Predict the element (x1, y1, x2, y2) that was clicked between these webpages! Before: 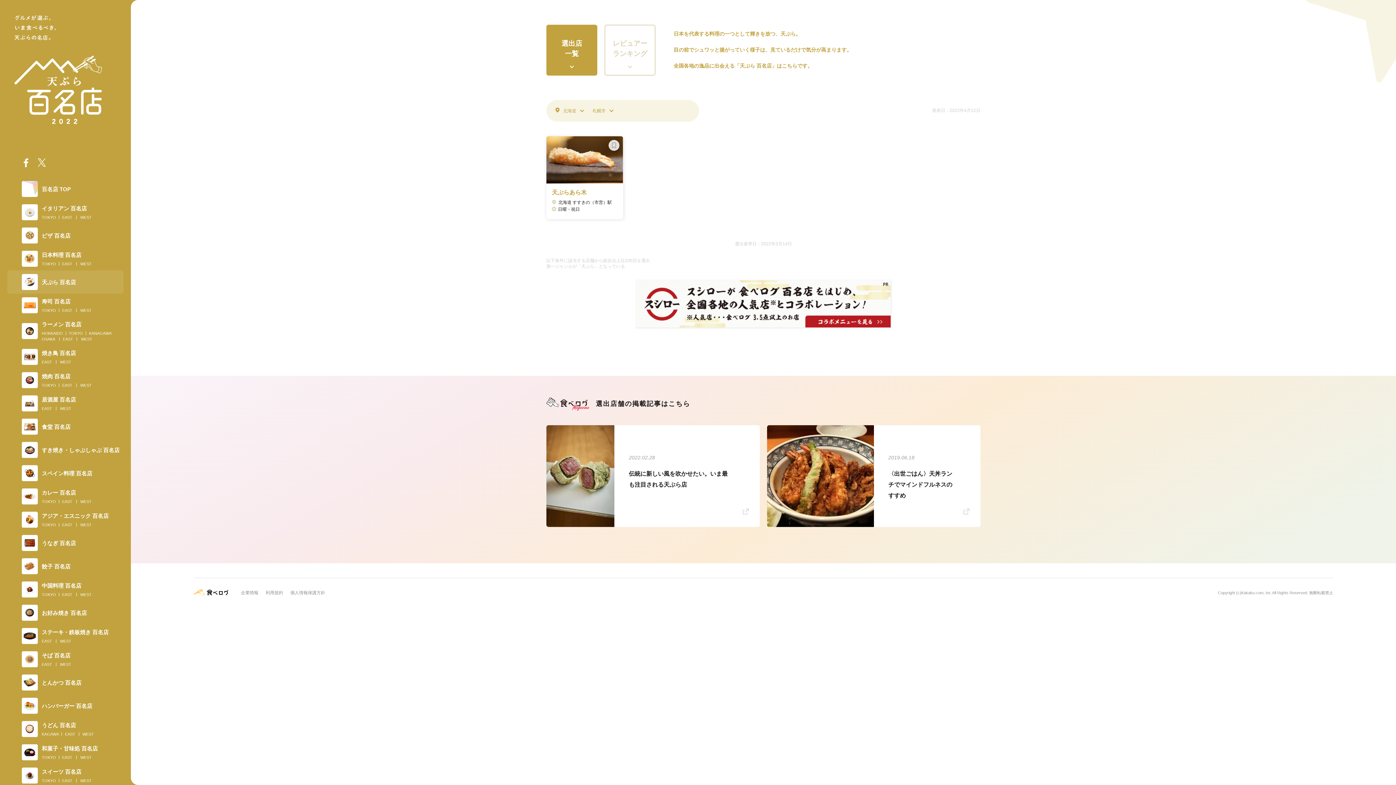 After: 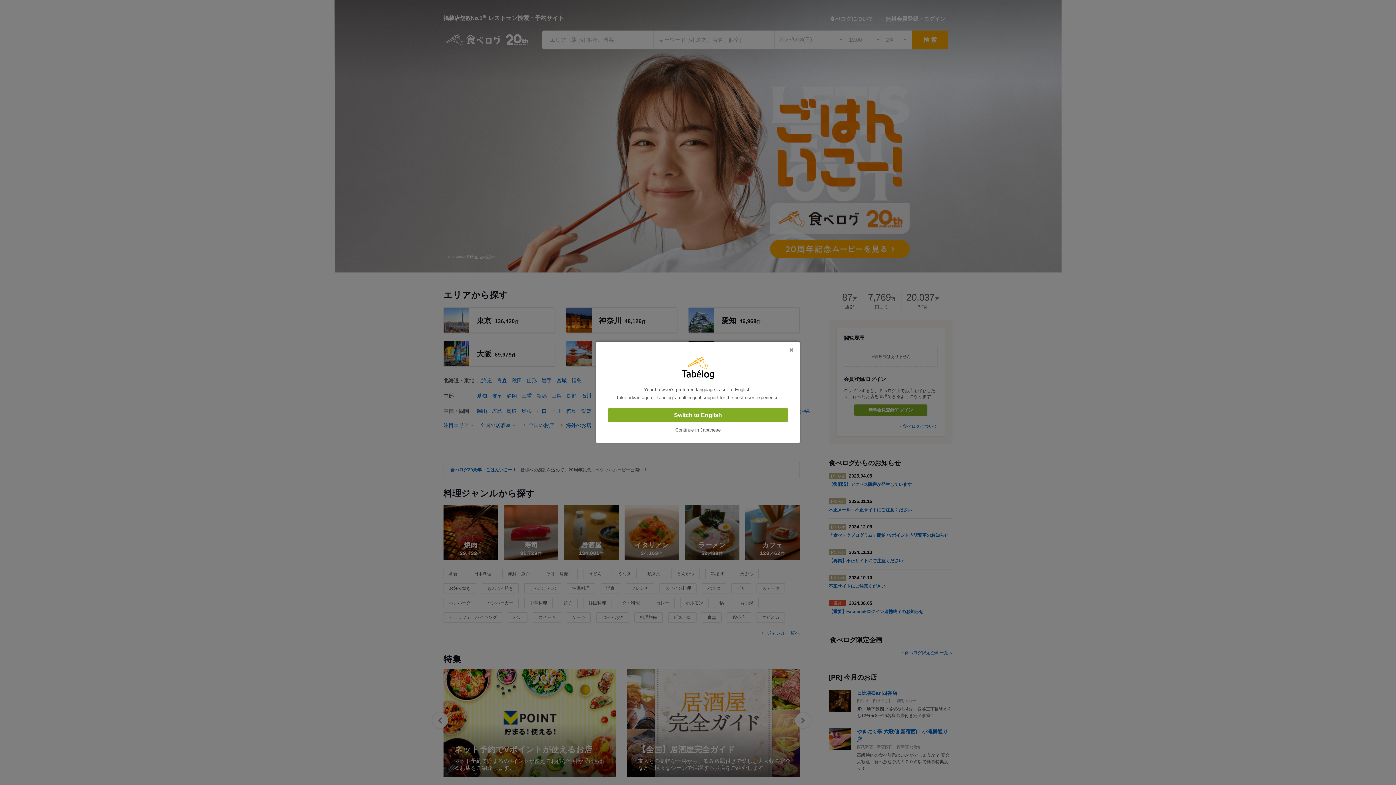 Action: bbox: (193, 589, 228, 596)